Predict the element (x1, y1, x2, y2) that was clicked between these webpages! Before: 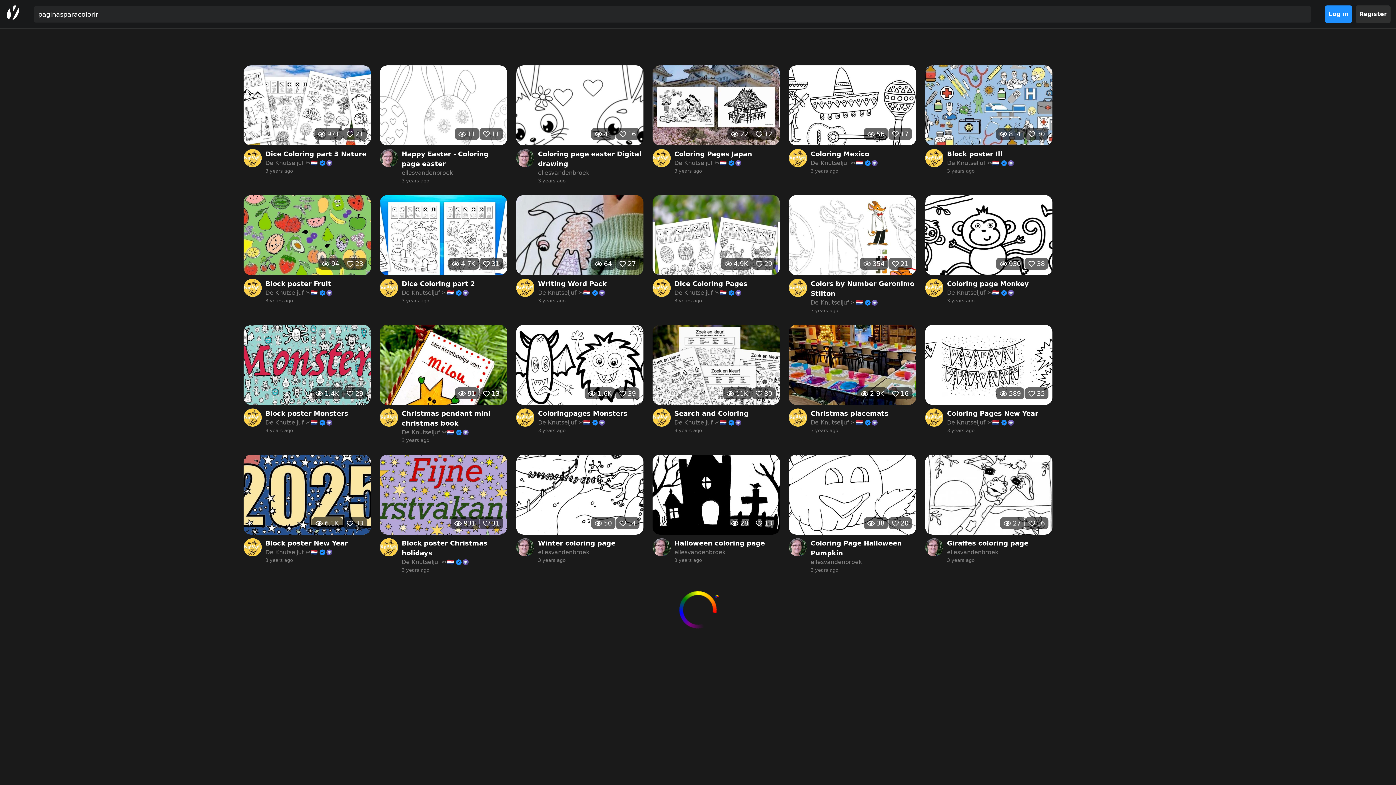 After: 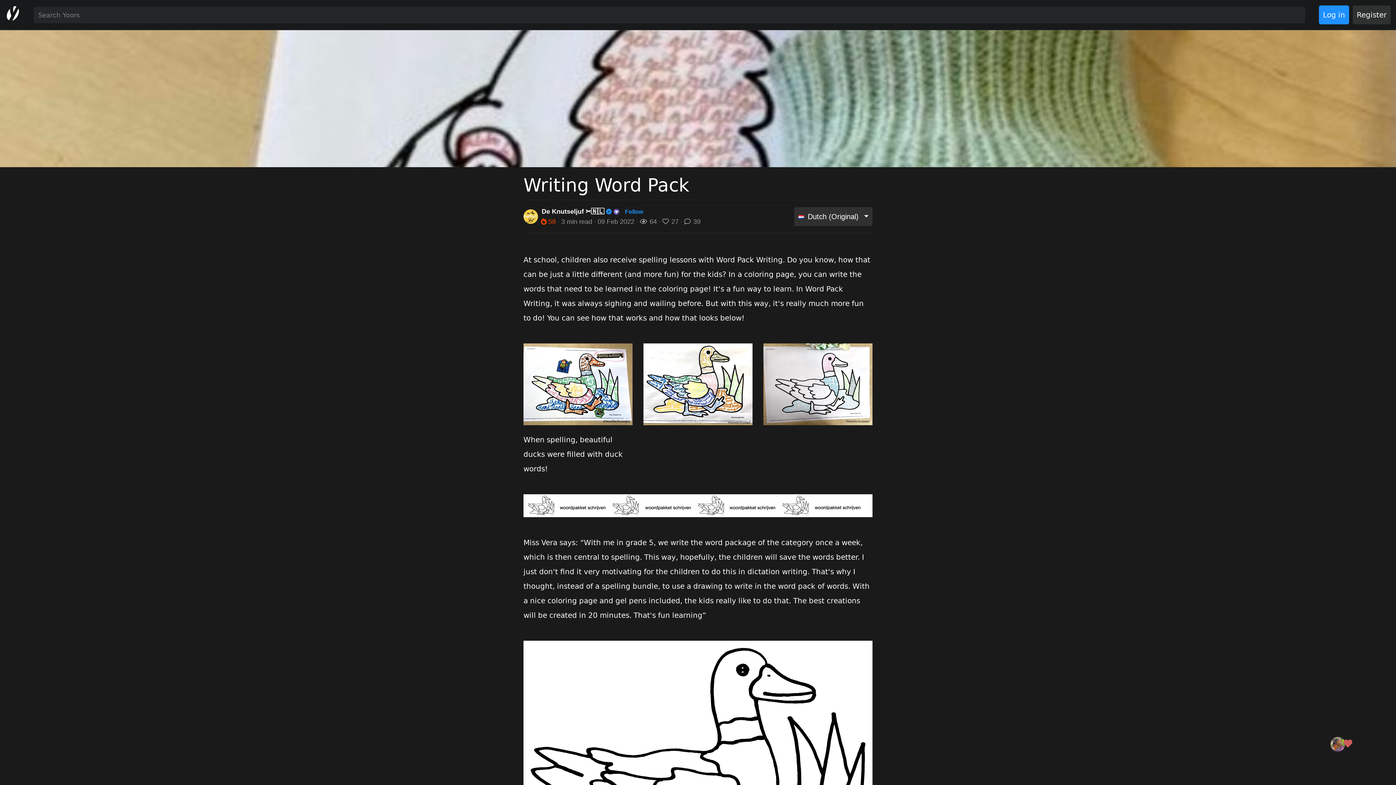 Action: bbox: (516, 282, 643, 401) label: 64
27
Writing Word Pack
De Knutseljuf ✂️🇳🇱
3 years ago